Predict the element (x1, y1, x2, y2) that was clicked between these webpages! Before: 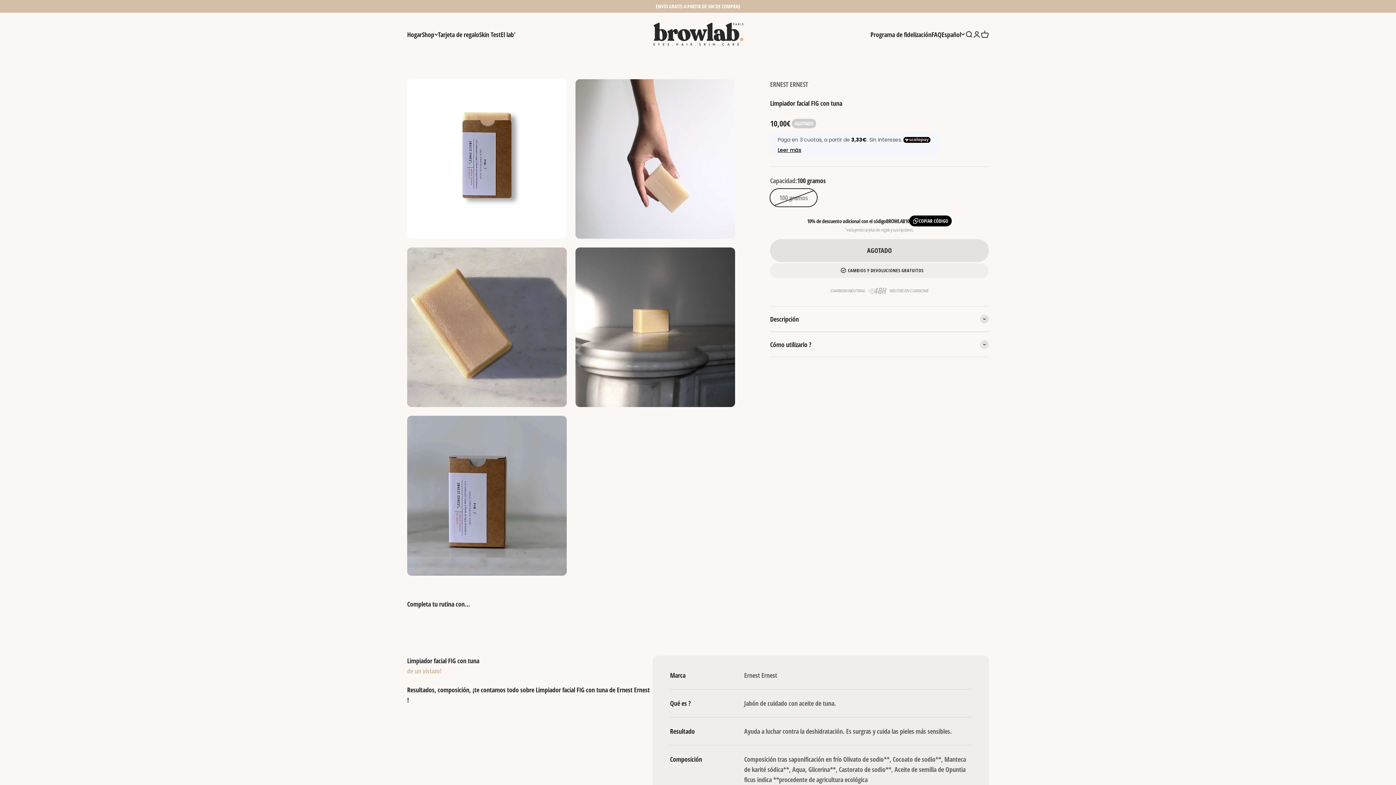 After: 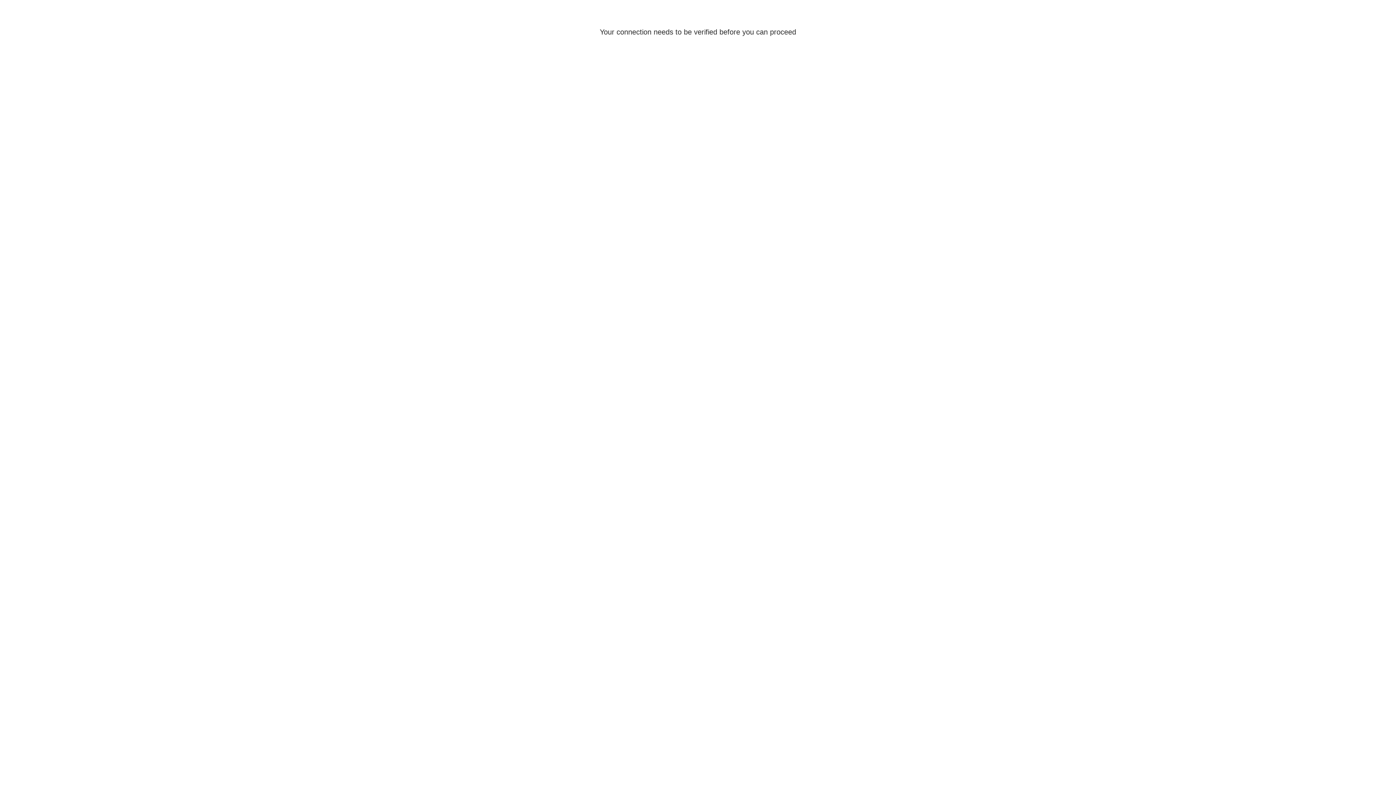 Action: bbox: (973, 30, 981, 38) label: Iniciar sesión